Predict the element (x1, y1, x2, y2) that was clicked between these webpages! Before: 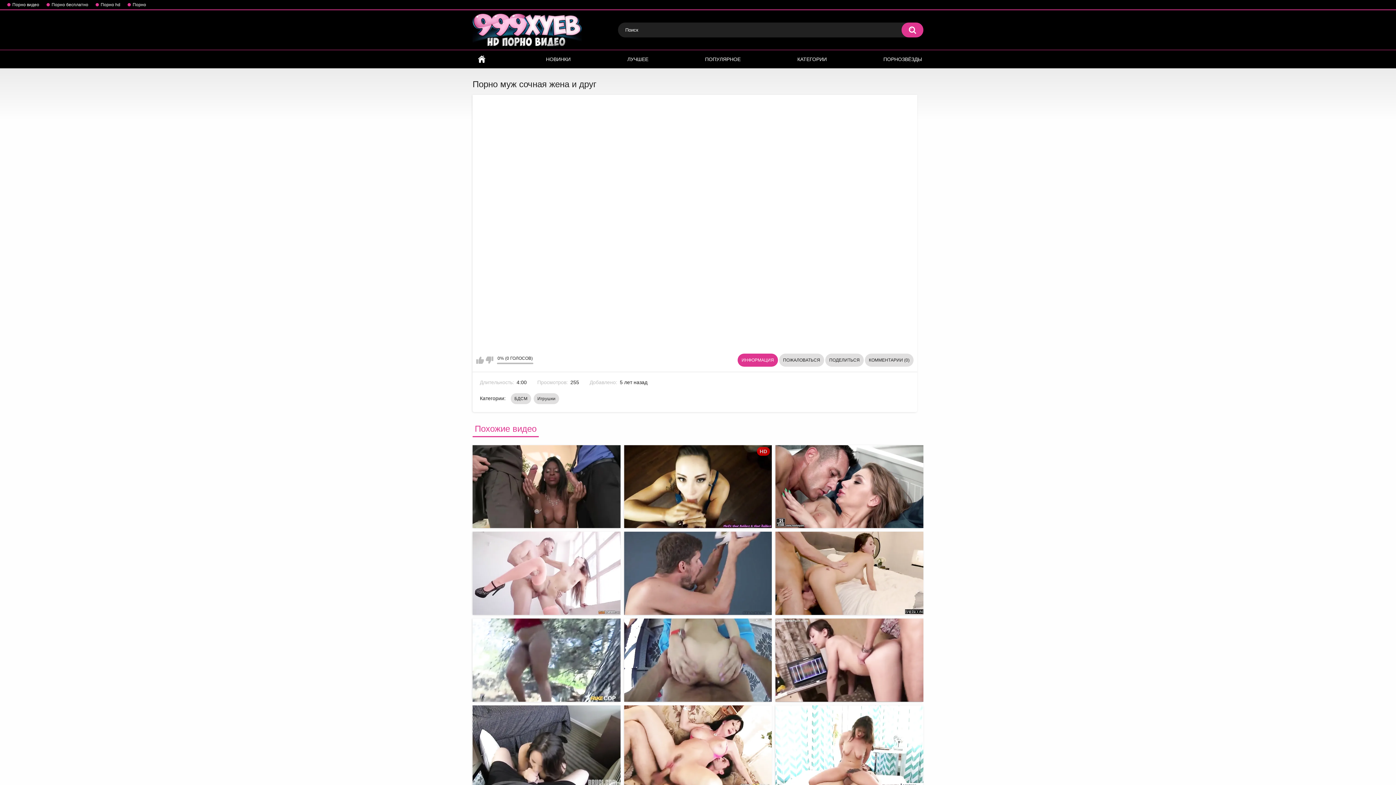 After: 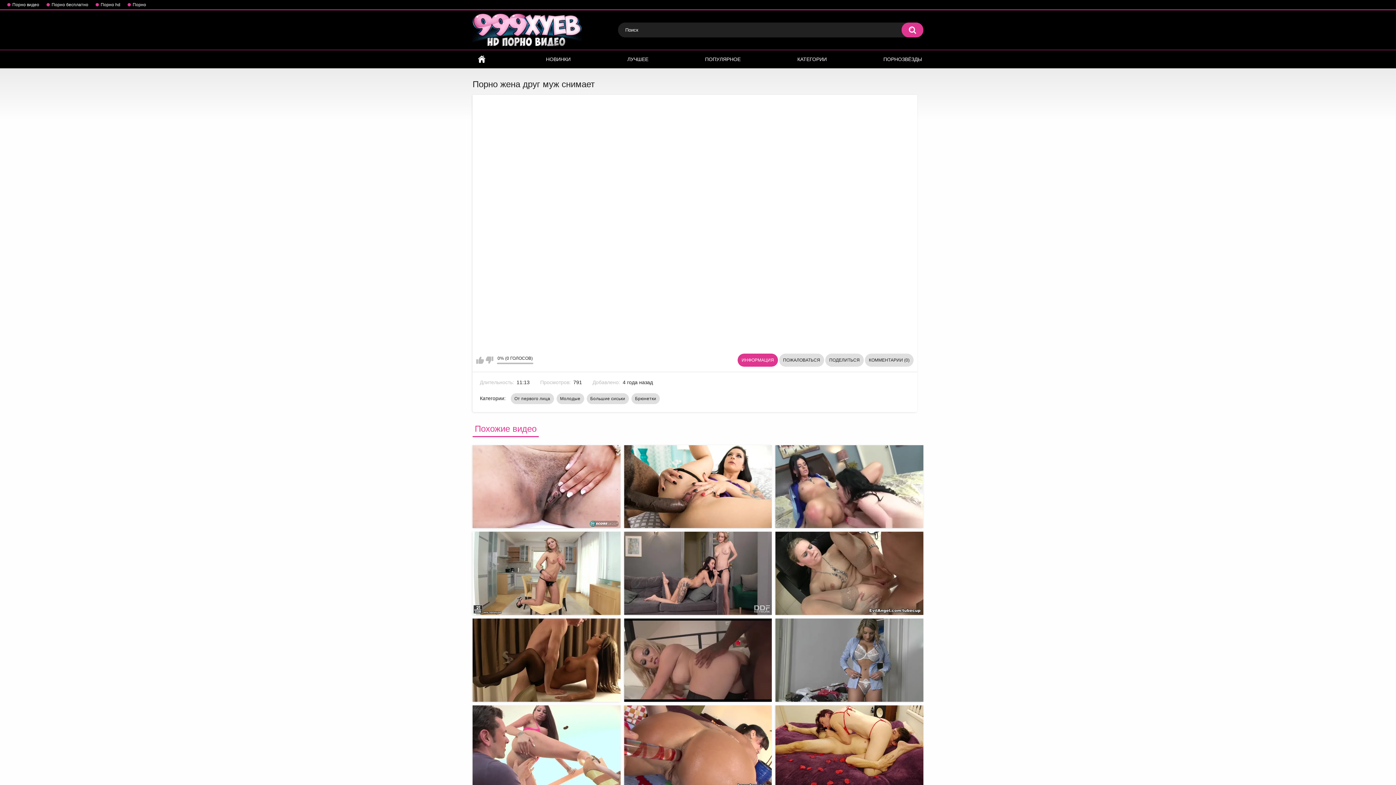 Action: bbox: (472, 705, 620, 788)